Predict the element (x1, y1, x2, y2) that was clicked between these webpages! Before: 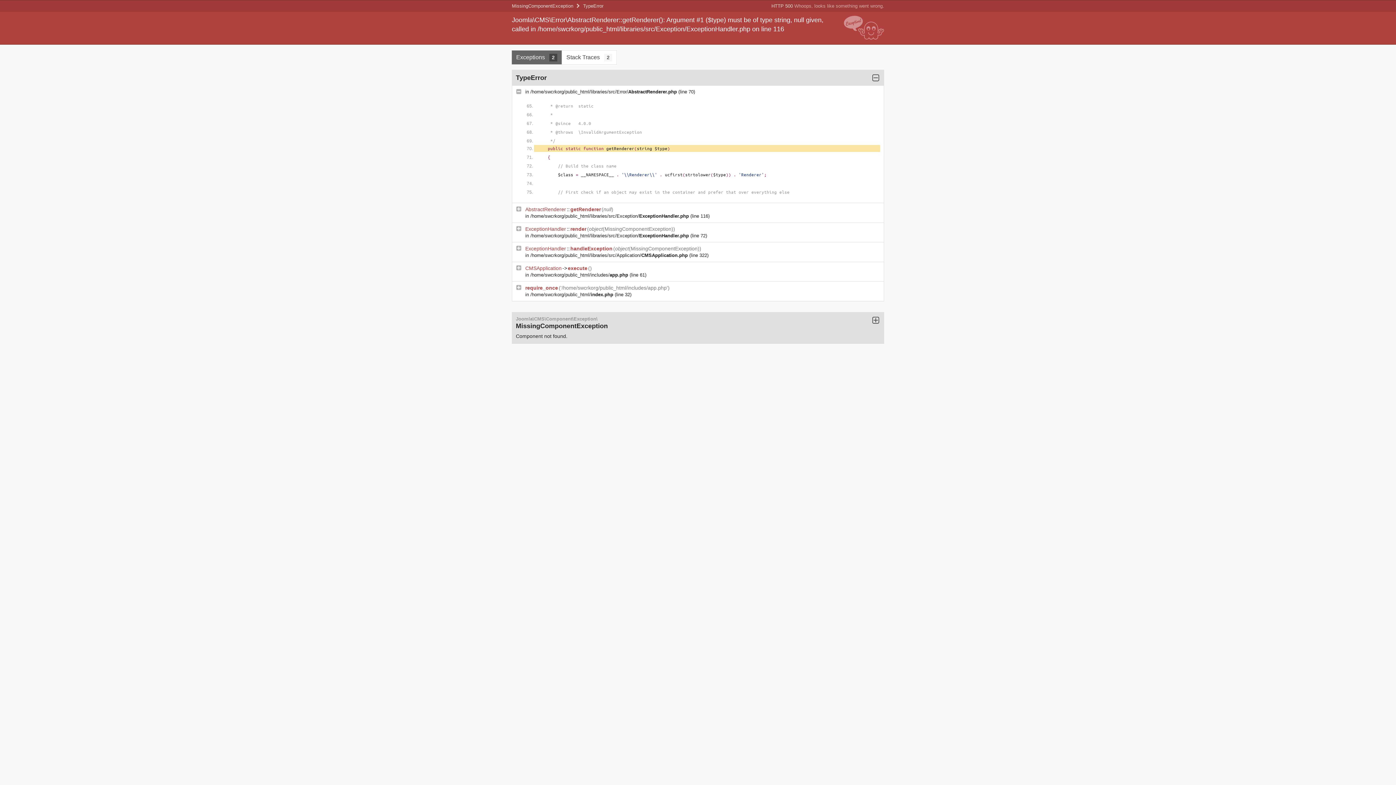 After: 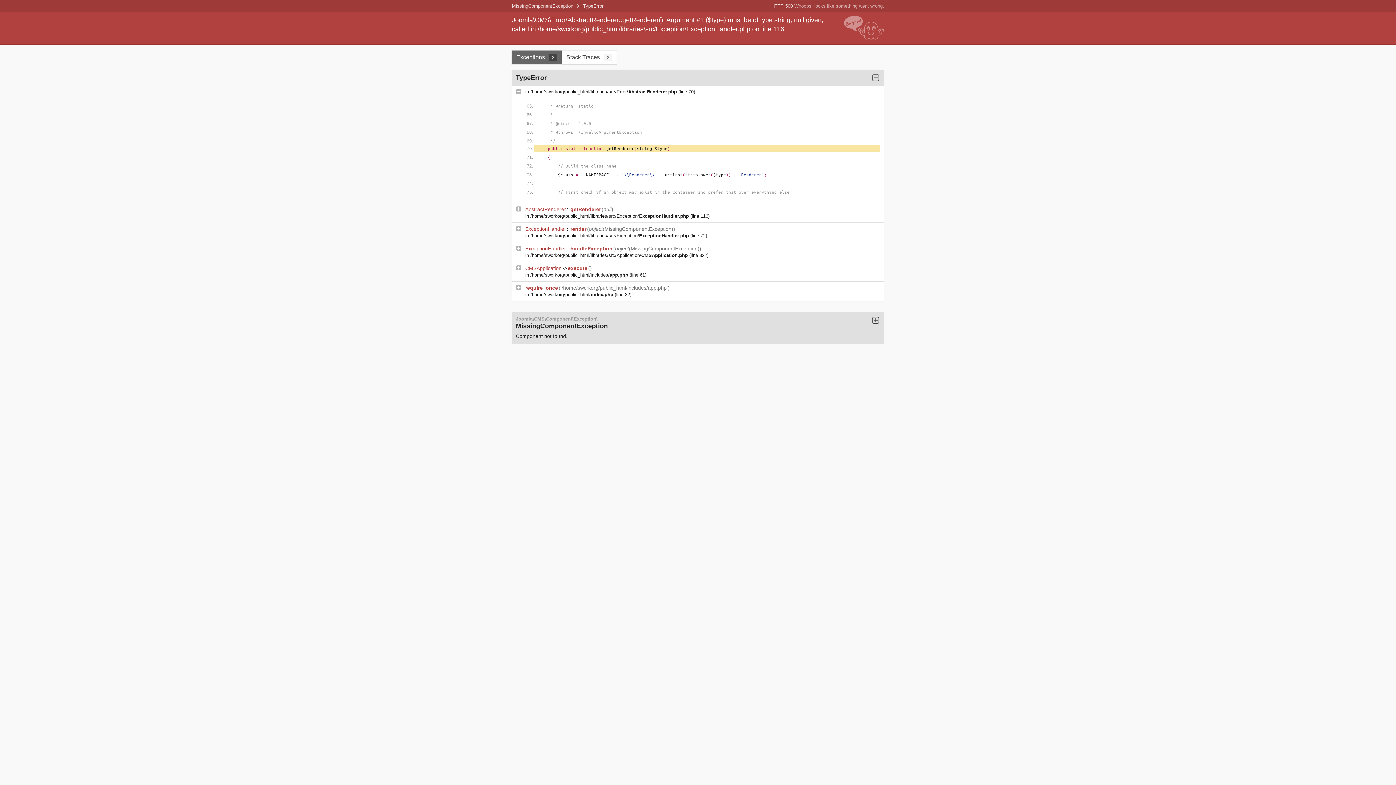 Action: label: /home/swcrkorg/public_html/libraries/src/Exception/ExceptionHandler.php  bbox: (530, 213, 690, 218)